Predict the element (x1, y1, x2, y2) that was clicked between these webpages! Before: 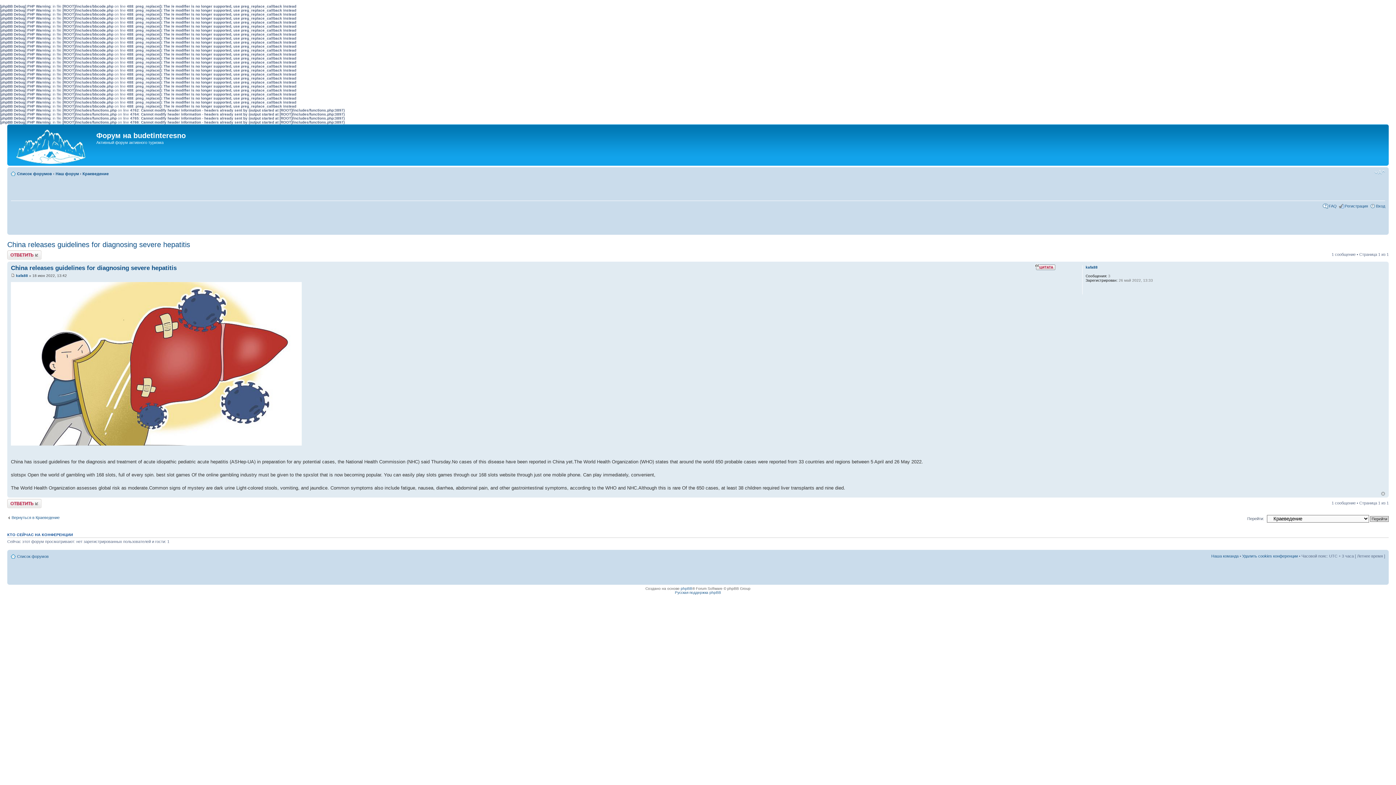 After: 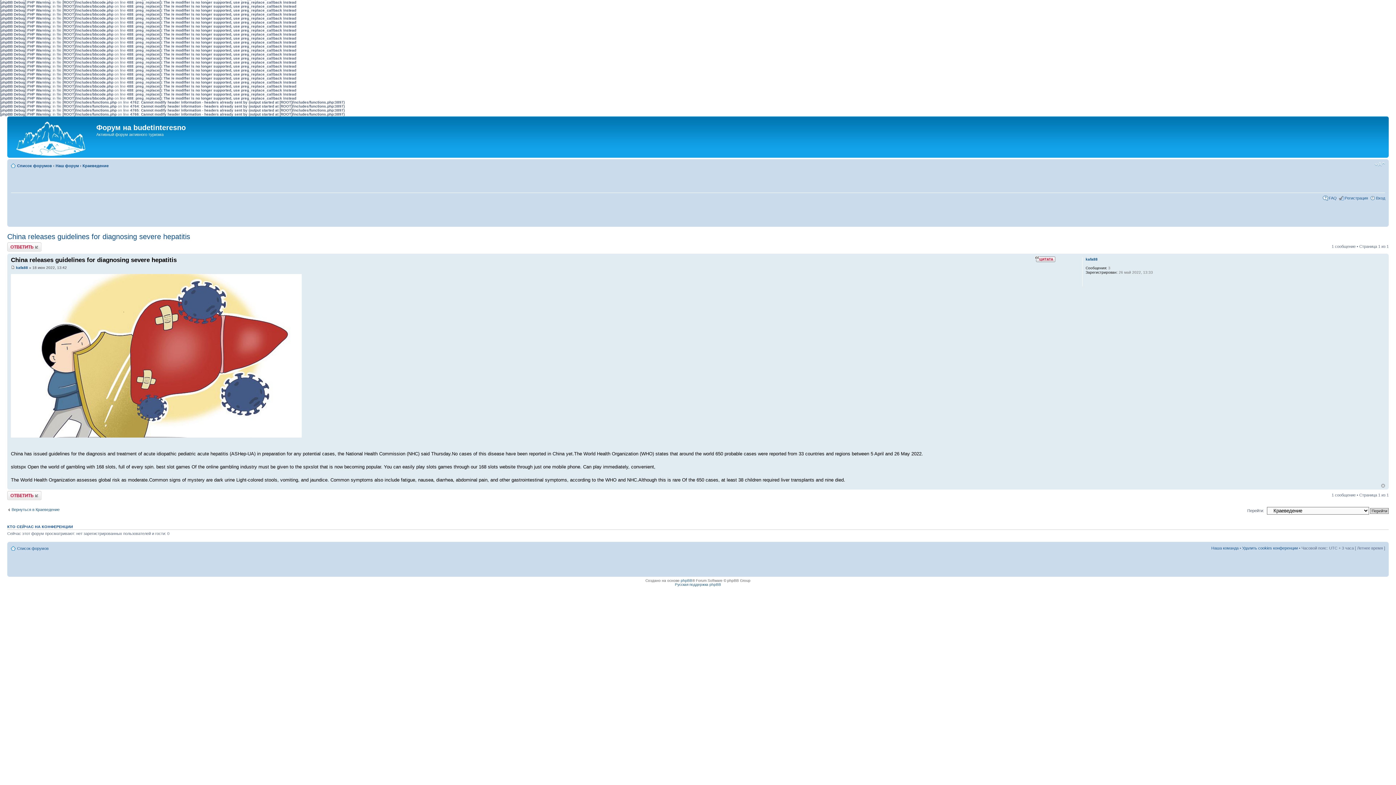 Action: bbox: (10, 273, 14, 277)